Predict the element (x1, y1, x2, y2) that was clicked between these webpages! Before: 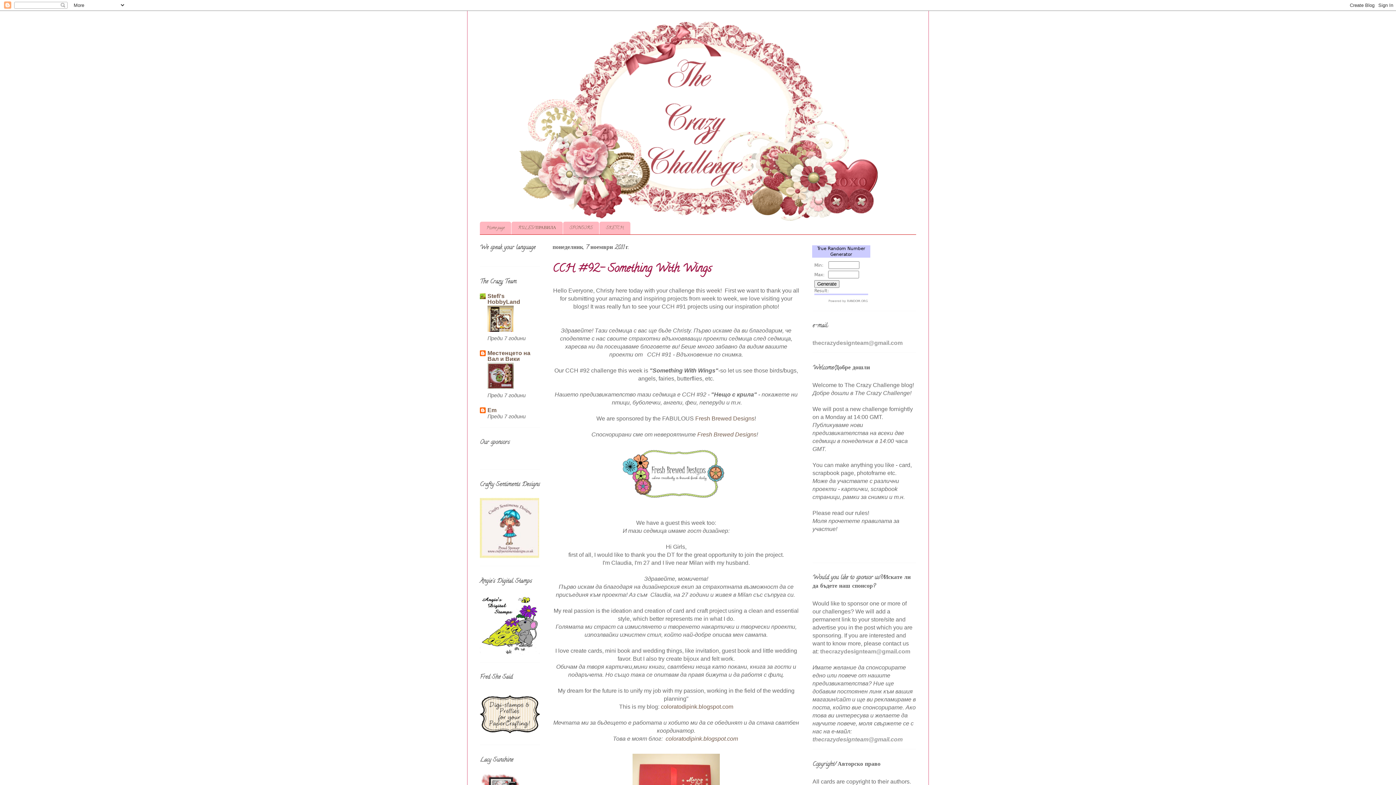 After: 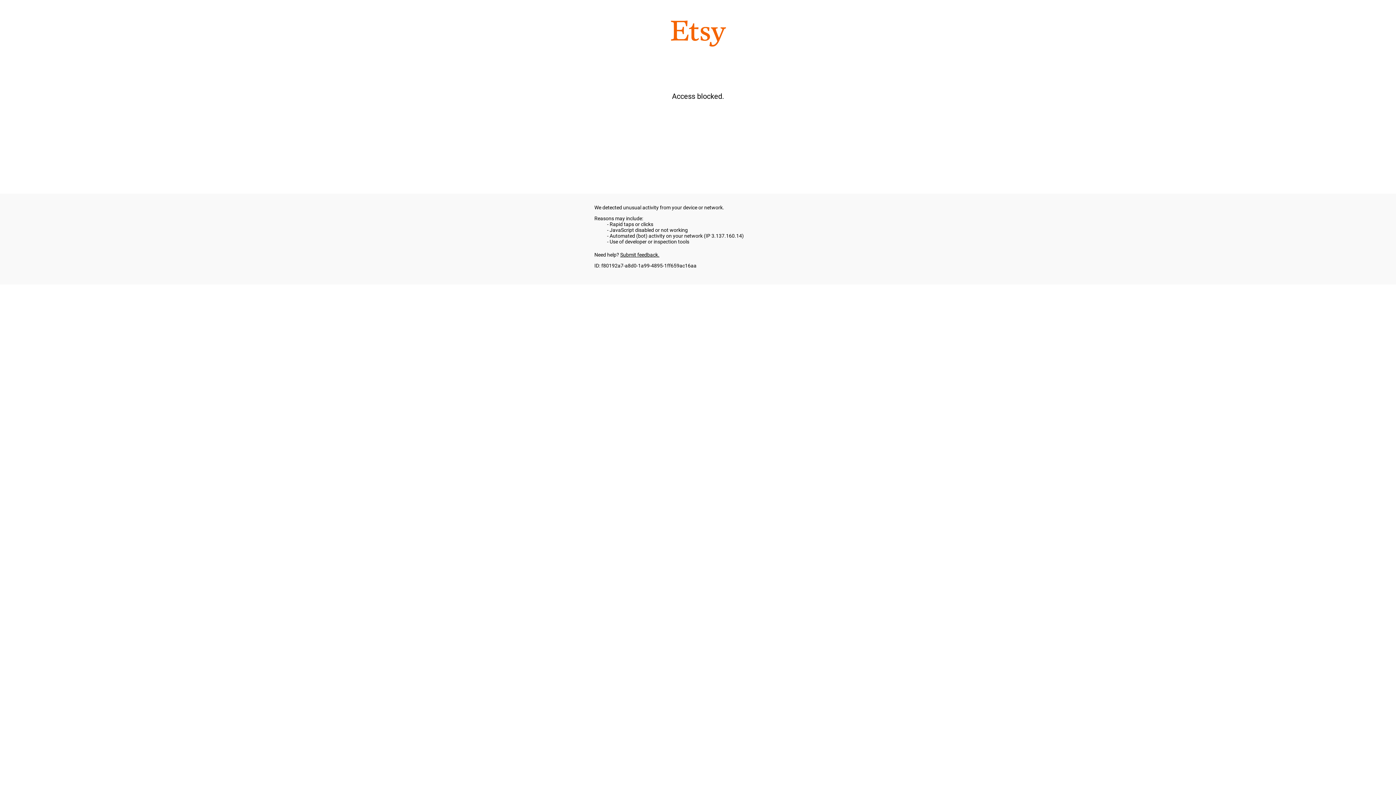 Action: bbox: (480, 649, 540, 655)